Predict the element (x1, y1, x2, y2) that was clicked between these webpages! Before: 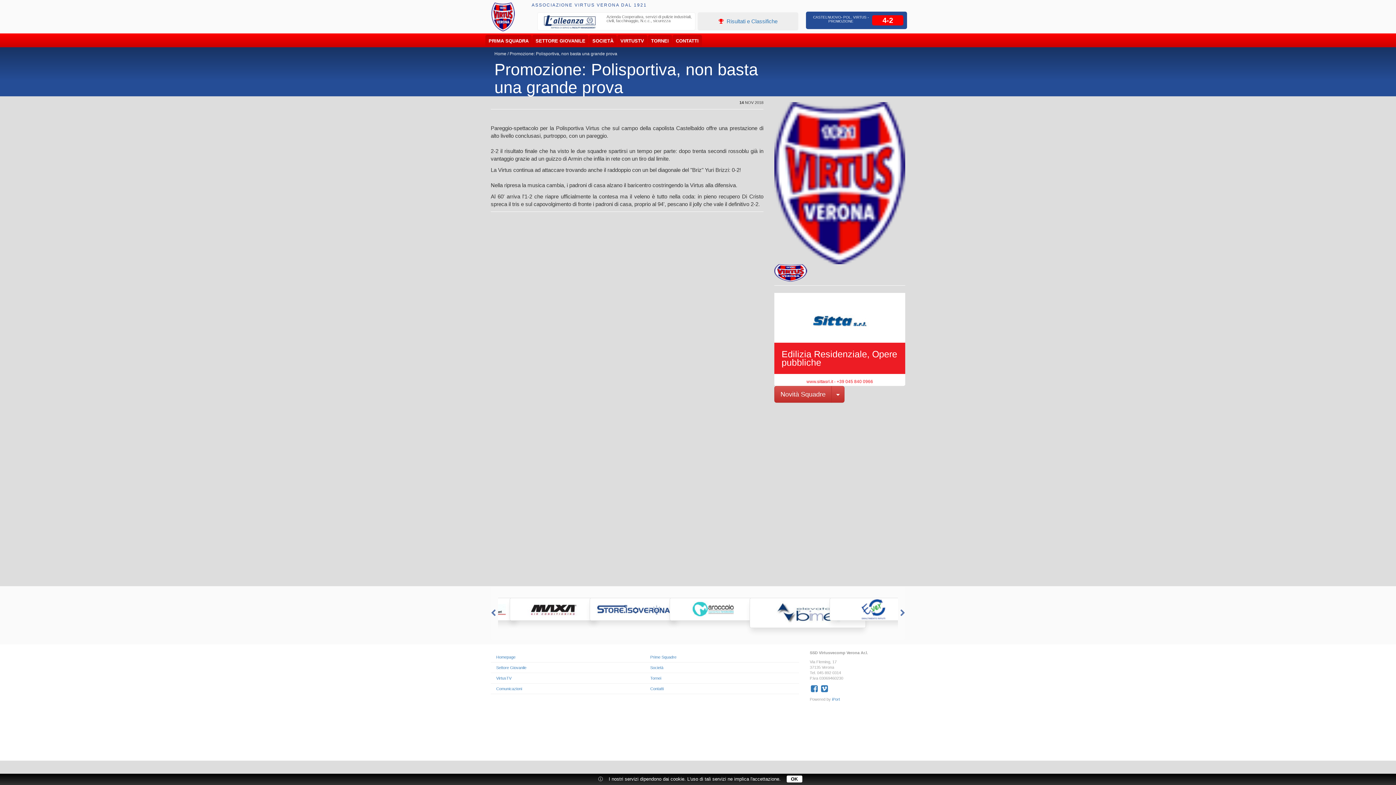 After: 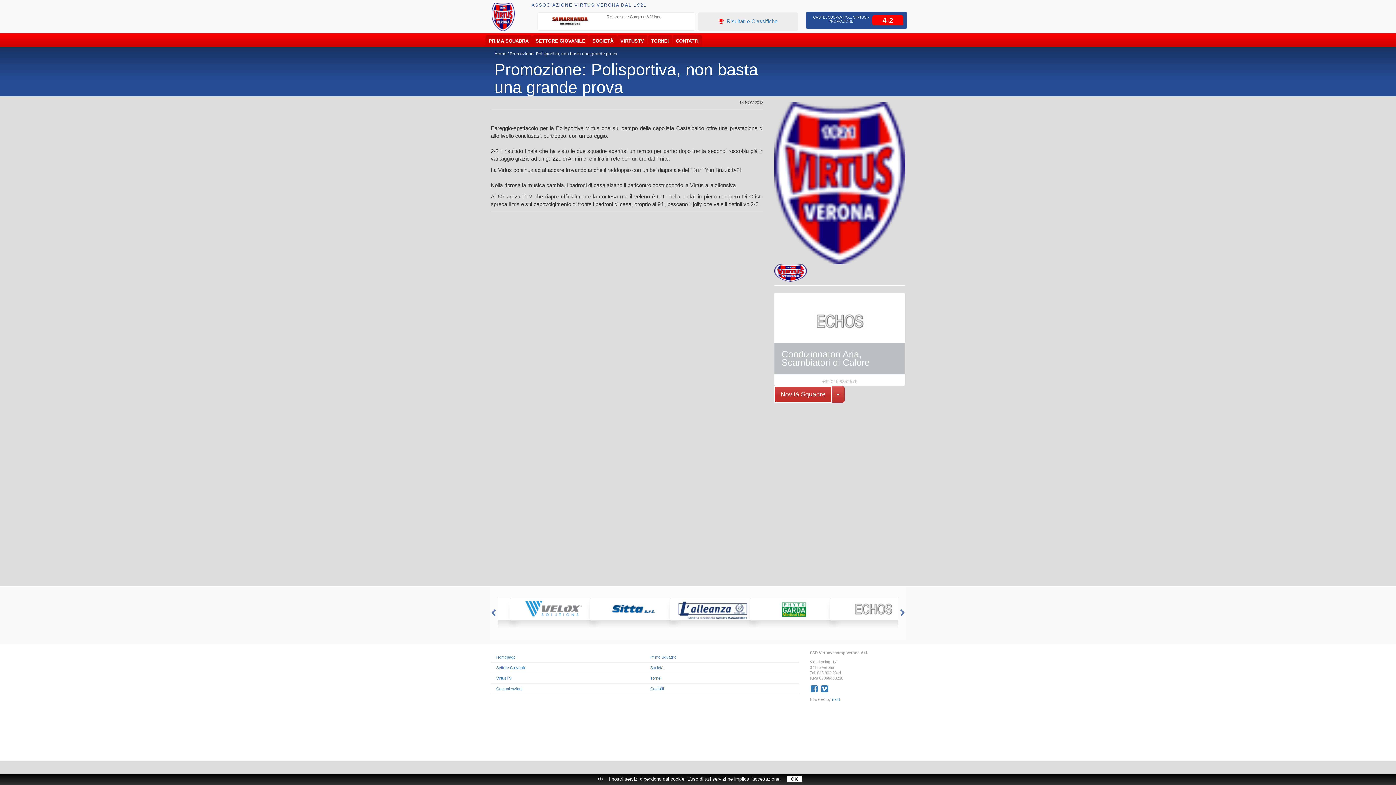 Action: bbox: (774, 386, 832, 403) label: Novità Squadre